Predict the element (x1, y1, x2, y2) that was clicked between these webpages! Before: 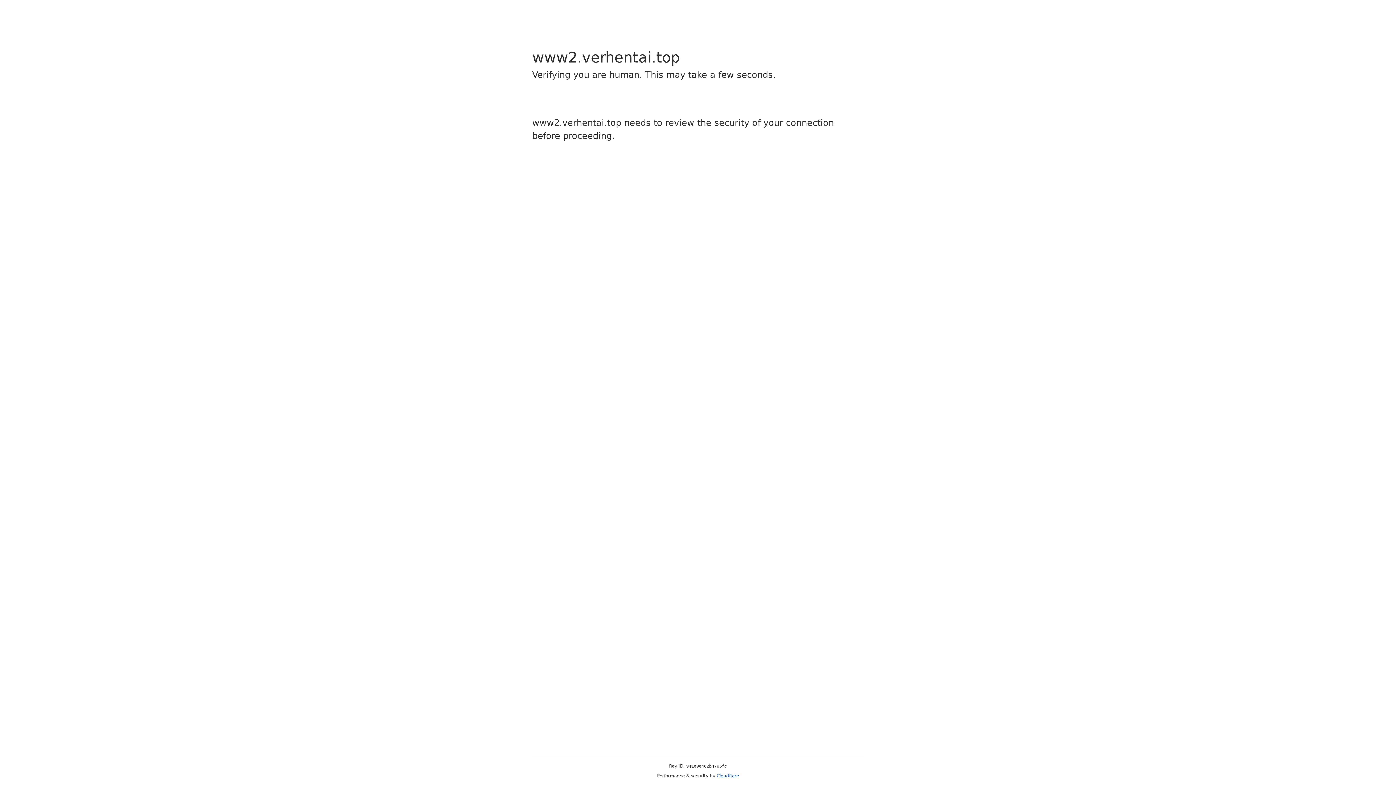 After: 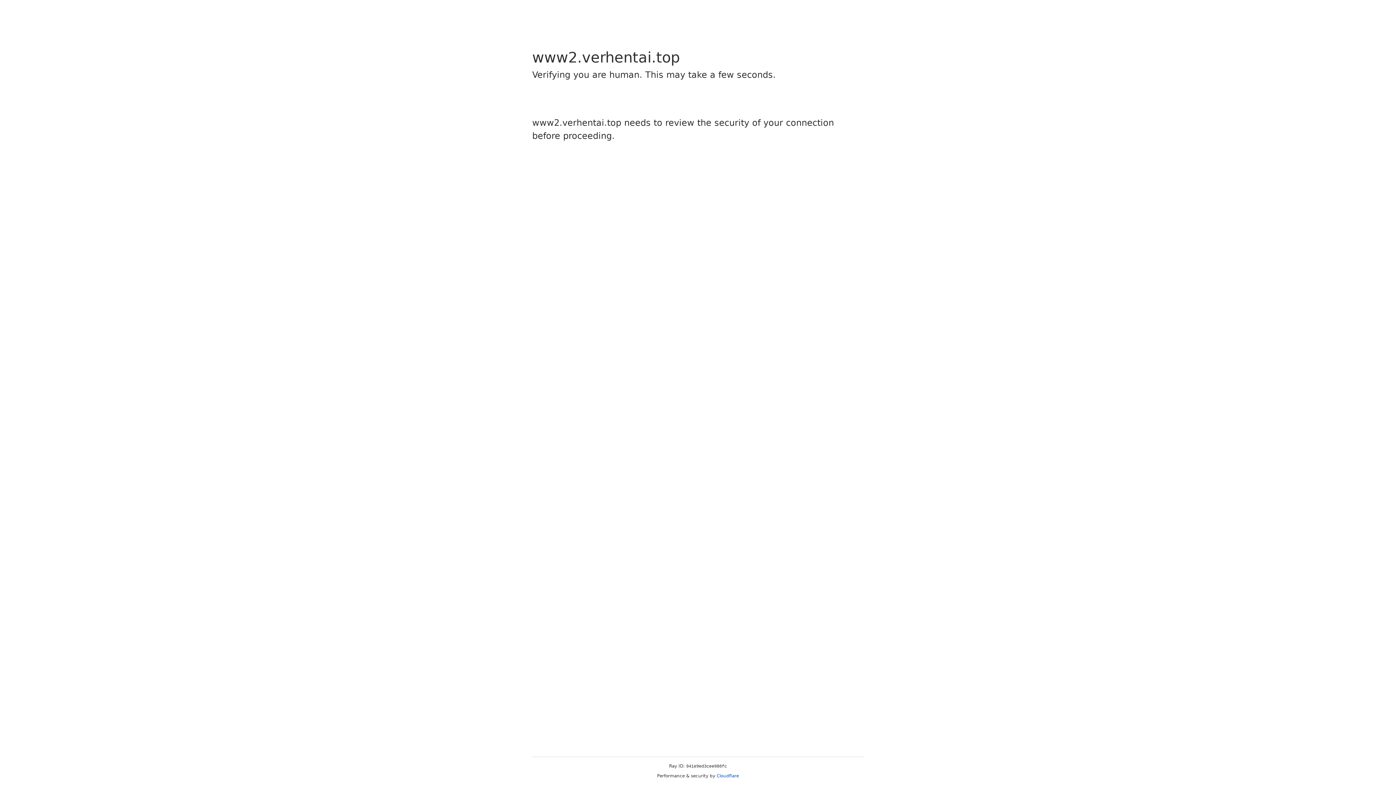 Action: bbox: (716, 773, 739, 778) label: Cloudflare